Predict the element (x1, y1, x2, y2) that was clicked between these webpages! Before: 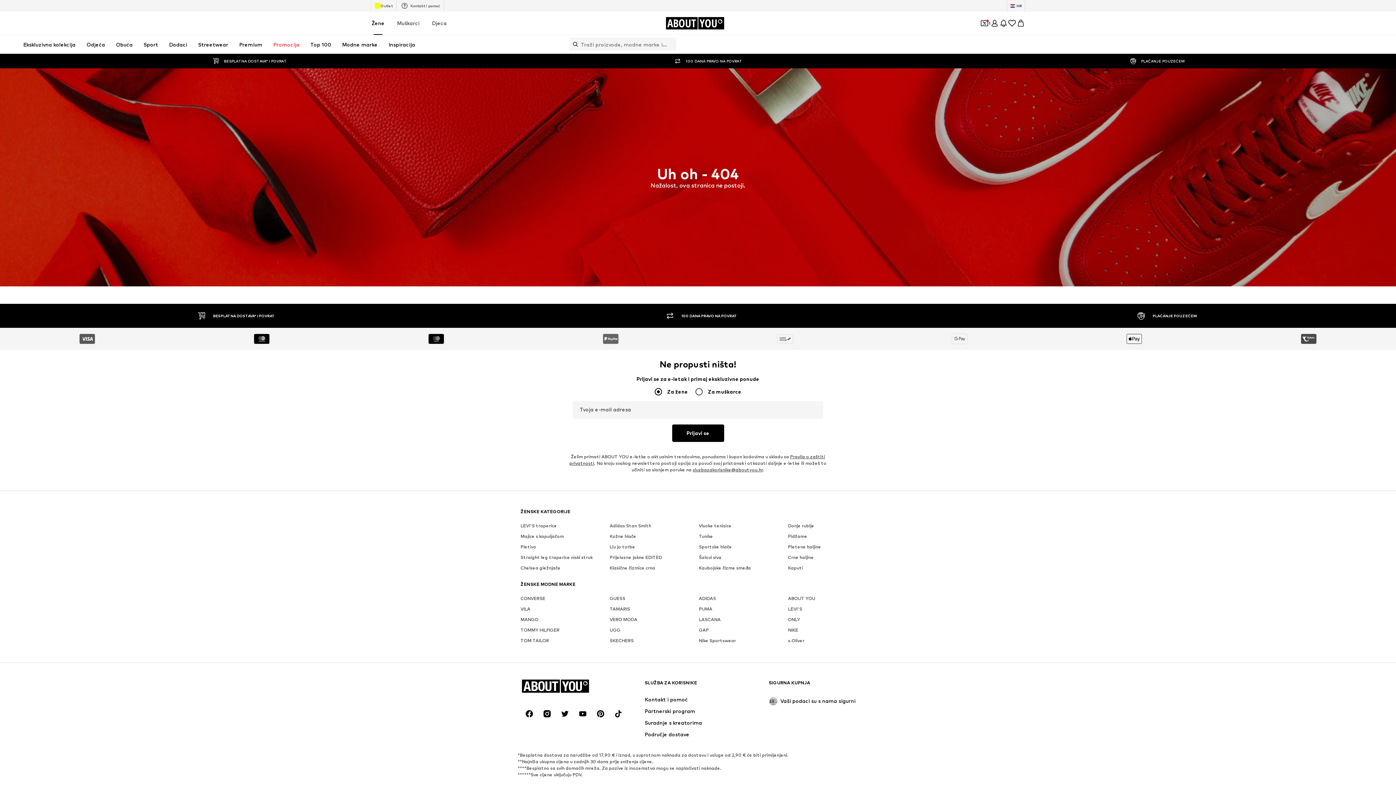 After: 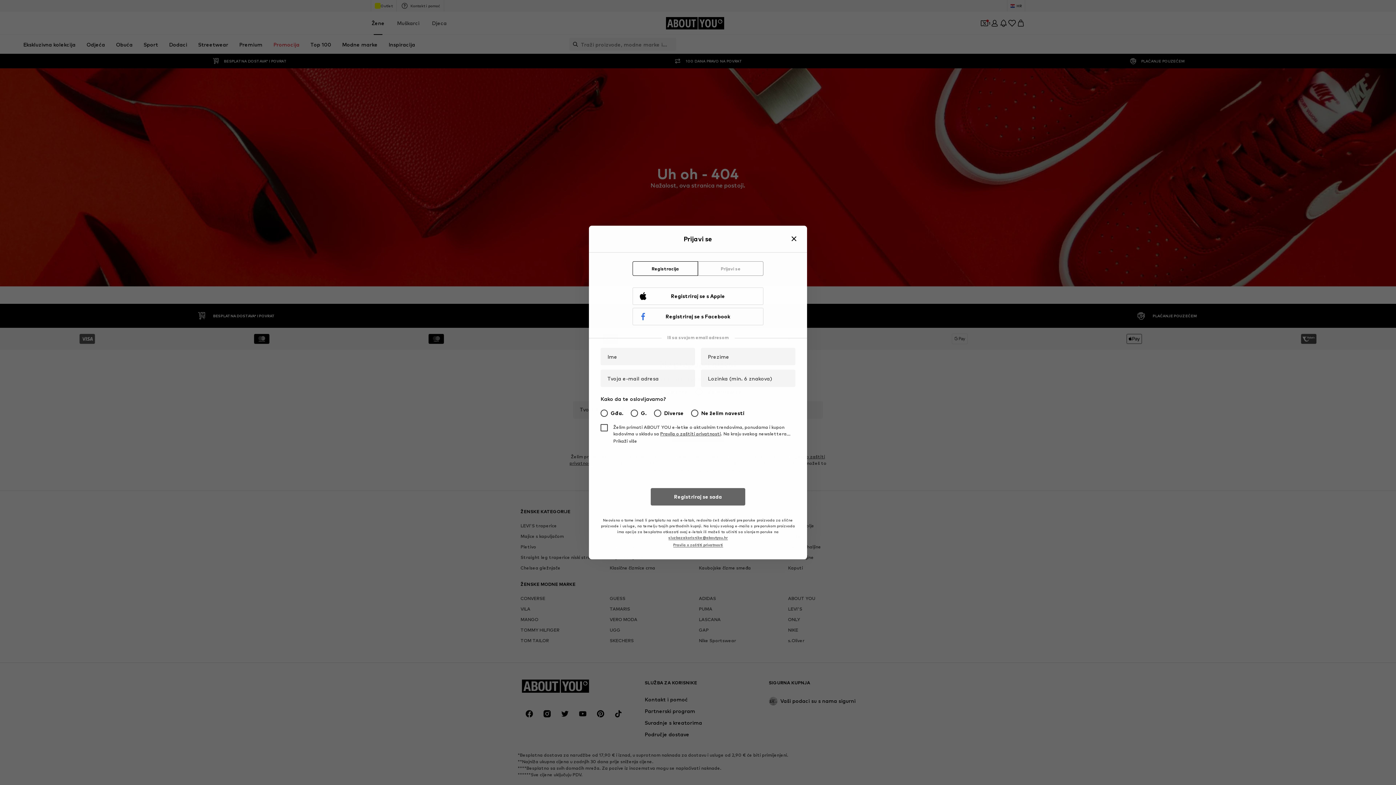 Action: bbox: (990, 18, 999, 27) label: Prijava